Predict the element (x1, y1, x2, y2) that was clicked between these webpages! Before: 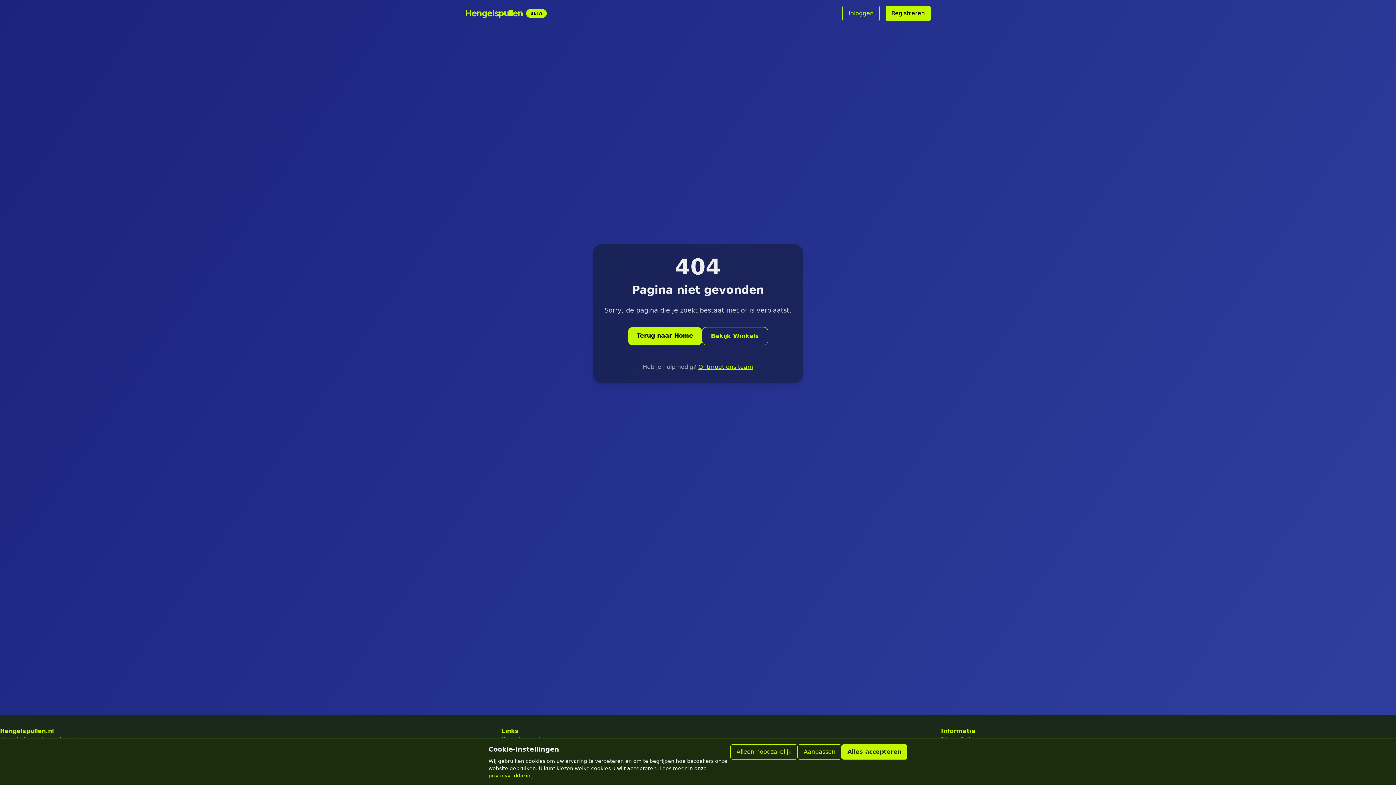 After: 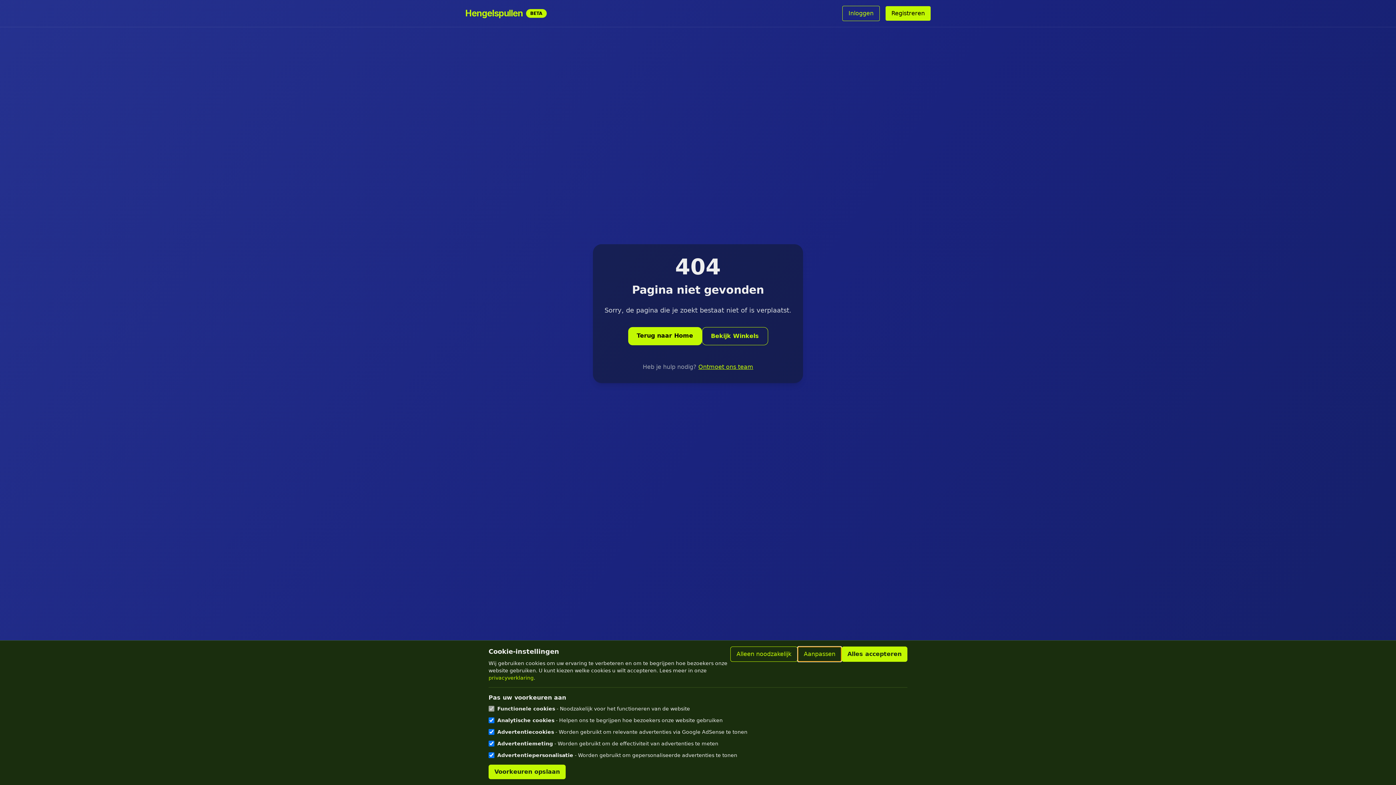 Action: bbox: (797, 744, 841, 760) label: Aanpassen